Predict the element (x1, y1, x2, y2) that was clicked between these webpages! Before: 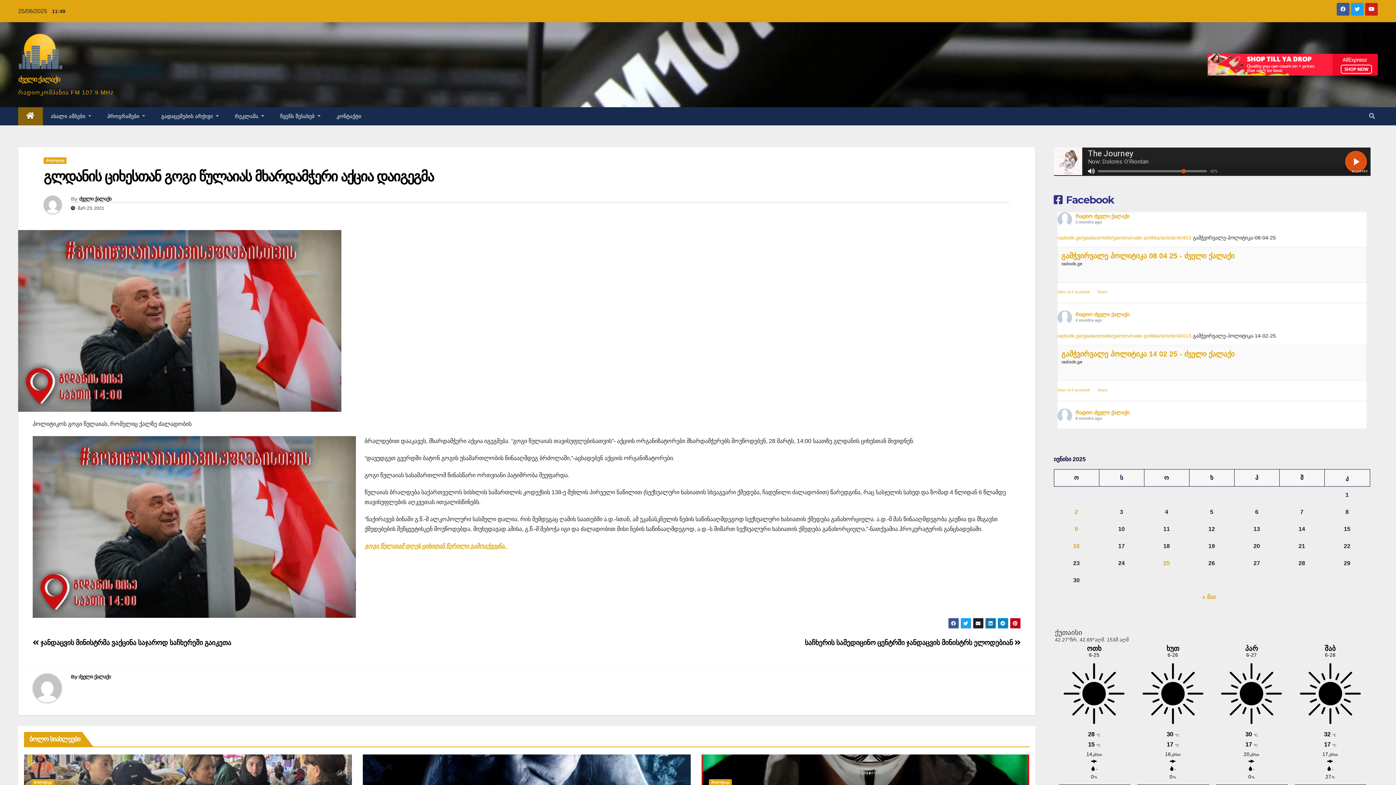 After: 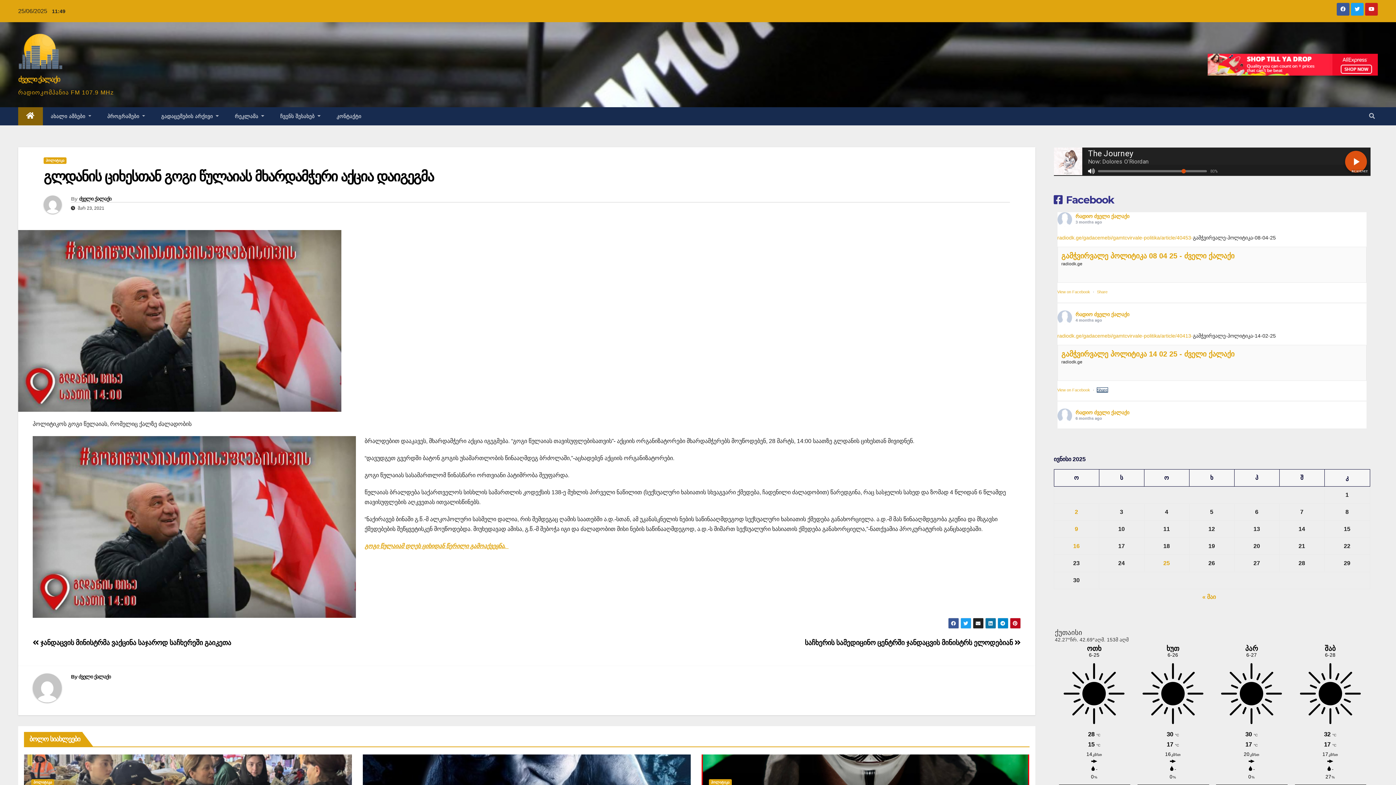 Action: bbox: (1097, 388, 1107, 392) label: Share